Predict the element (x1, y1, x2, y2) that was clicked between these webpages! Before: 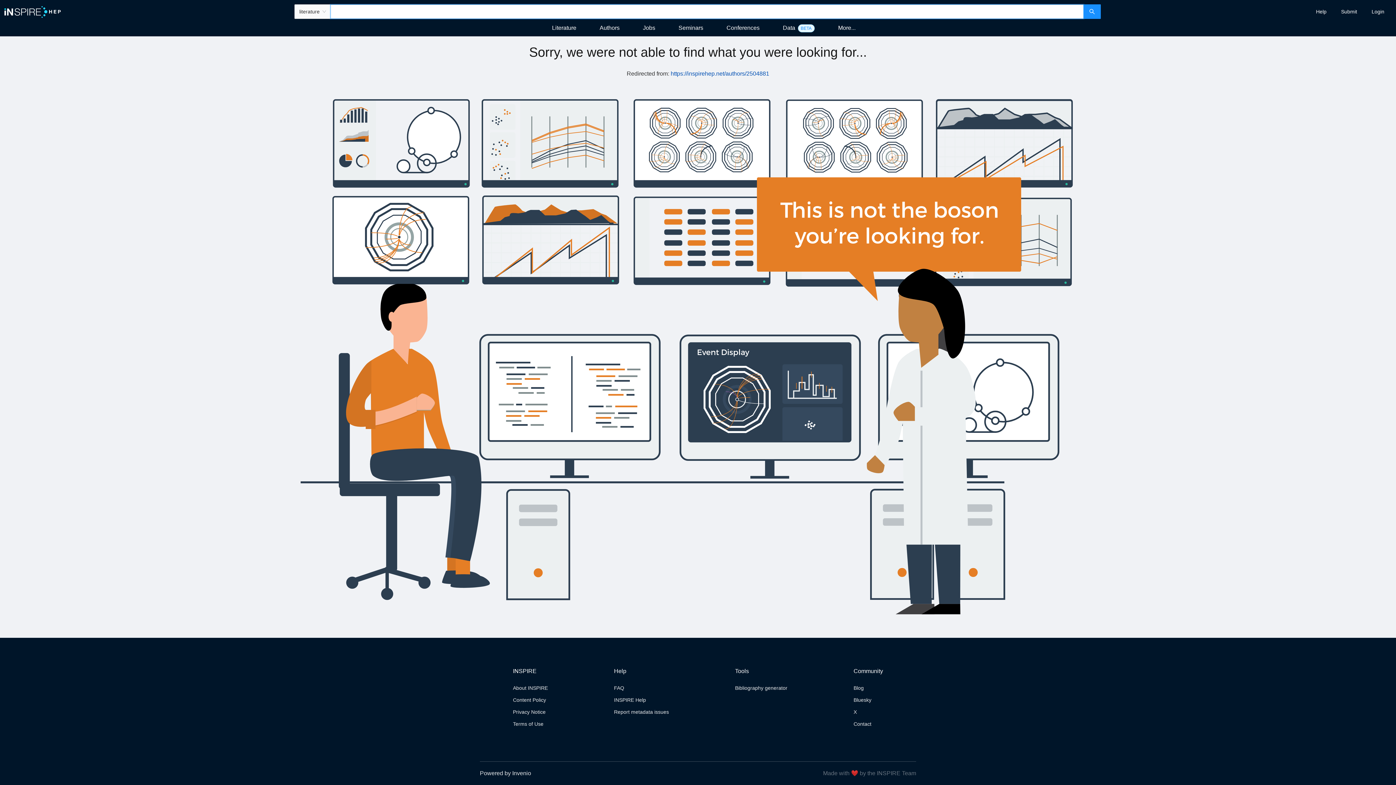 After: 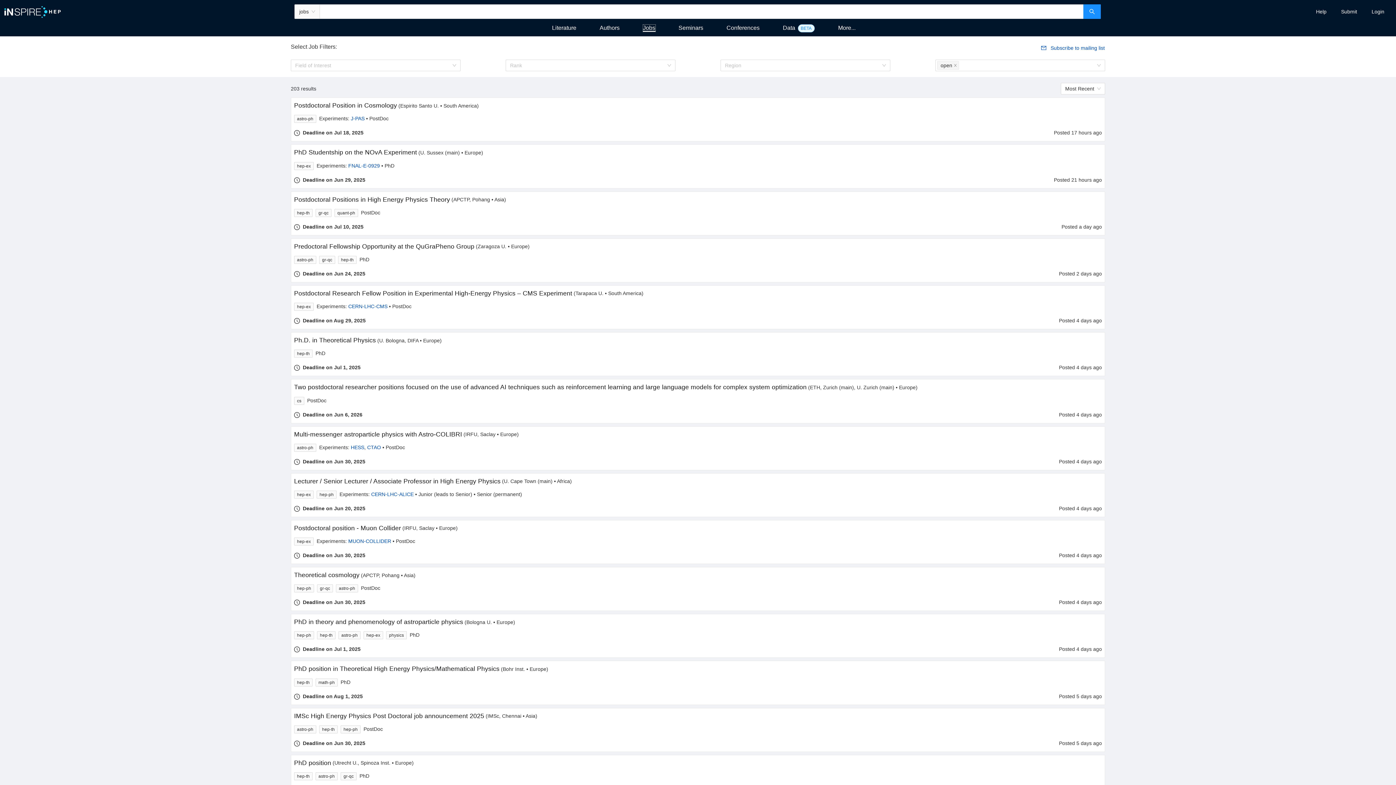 Action: bbox: (643, 24, 655, 30) label: Jobs